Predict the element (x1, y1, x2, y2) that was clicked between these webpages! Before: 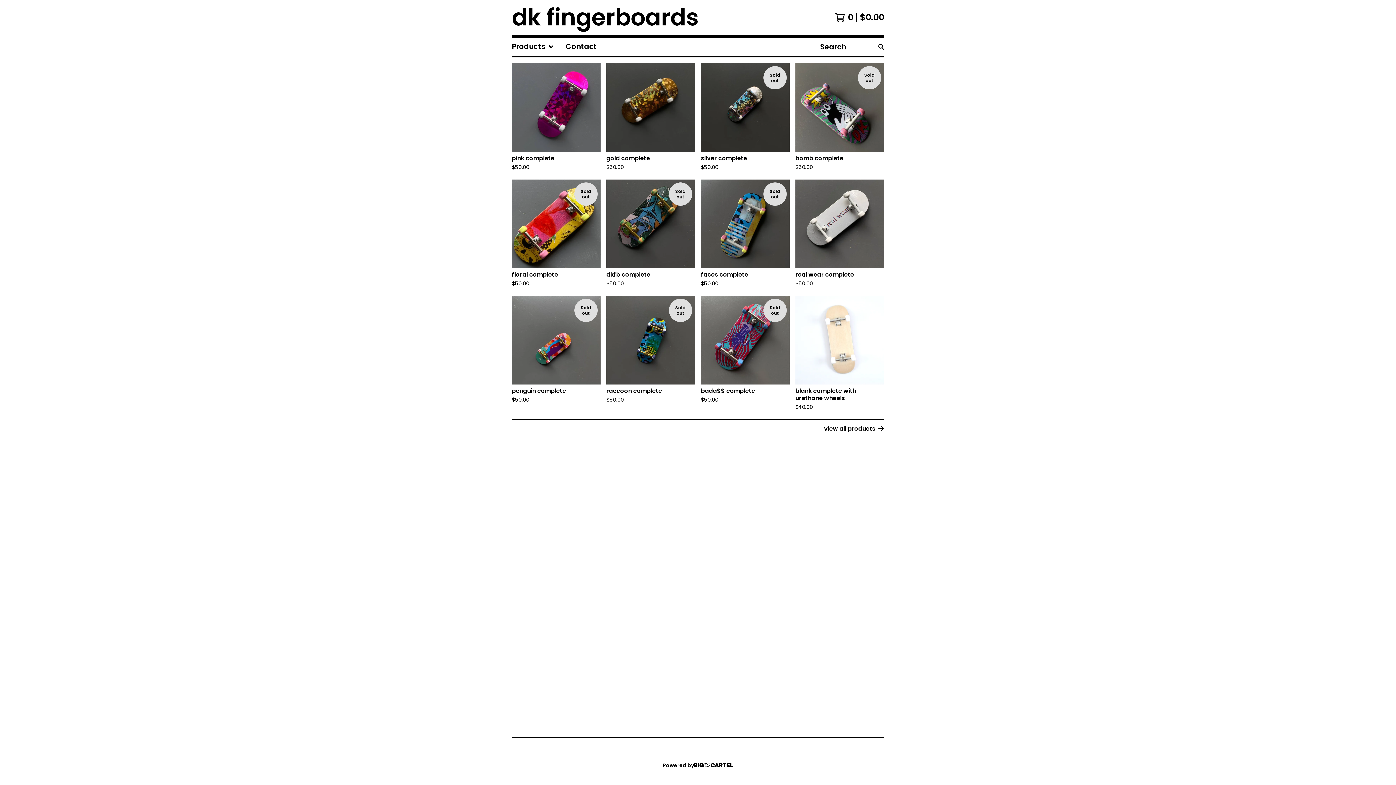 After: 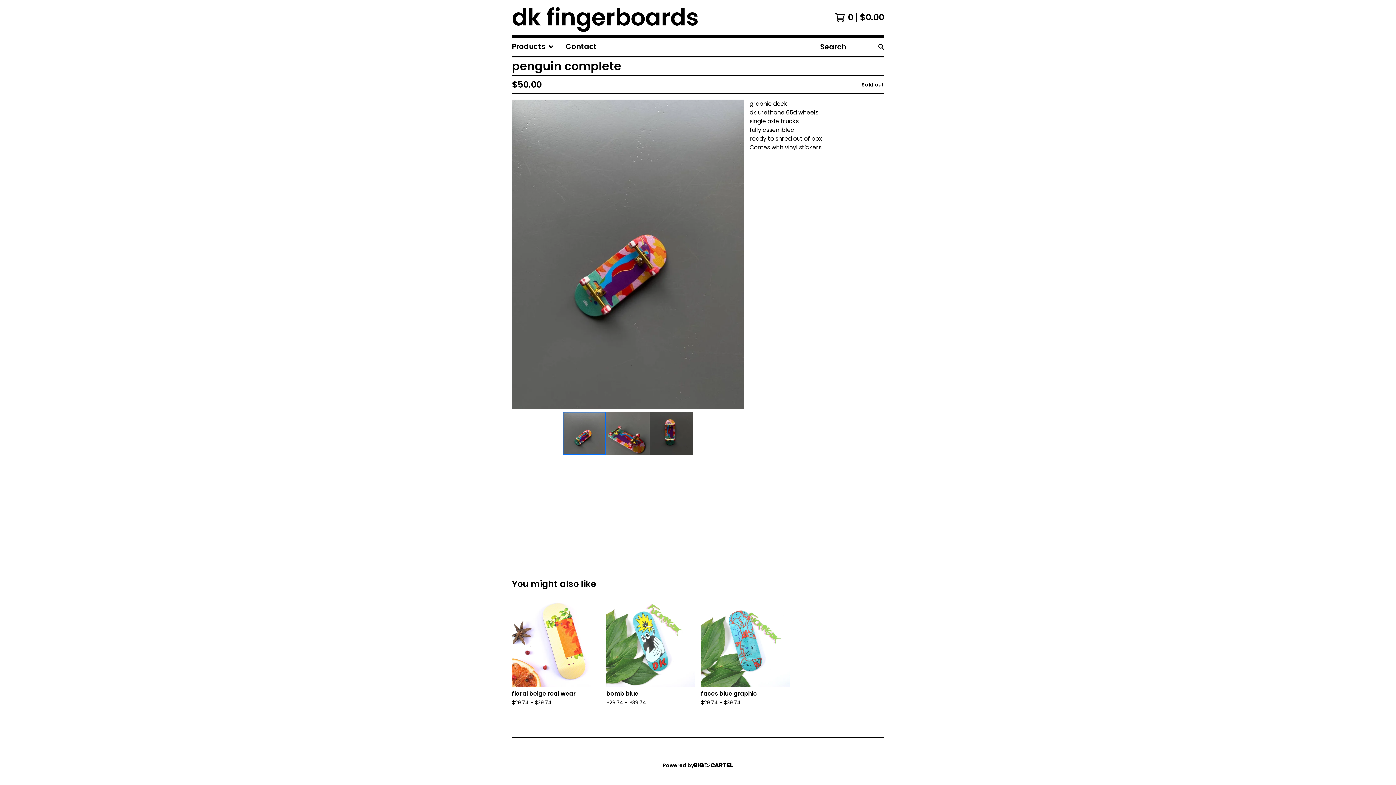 Action: bbox: (509, 293, 603, 416) label: Sold out
penguin complete
$50.00